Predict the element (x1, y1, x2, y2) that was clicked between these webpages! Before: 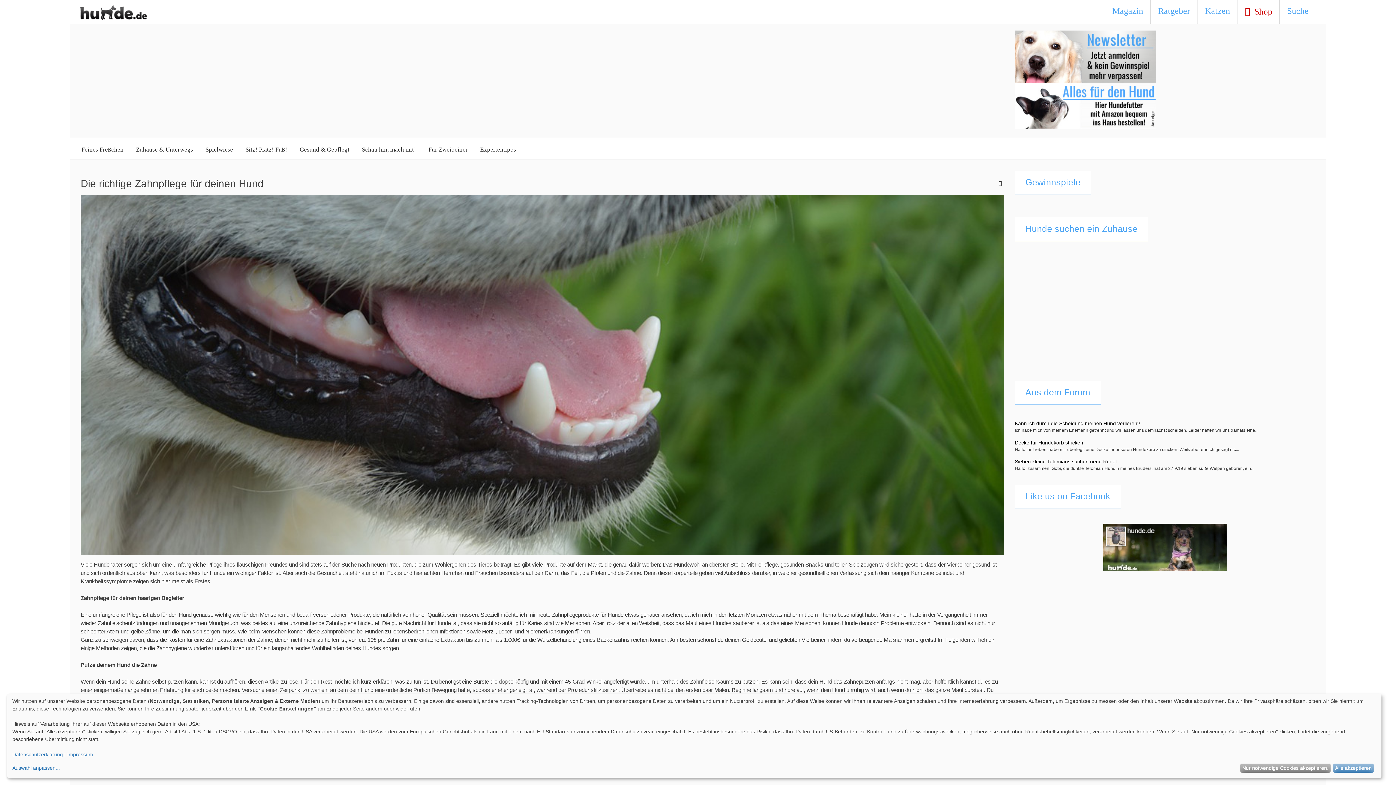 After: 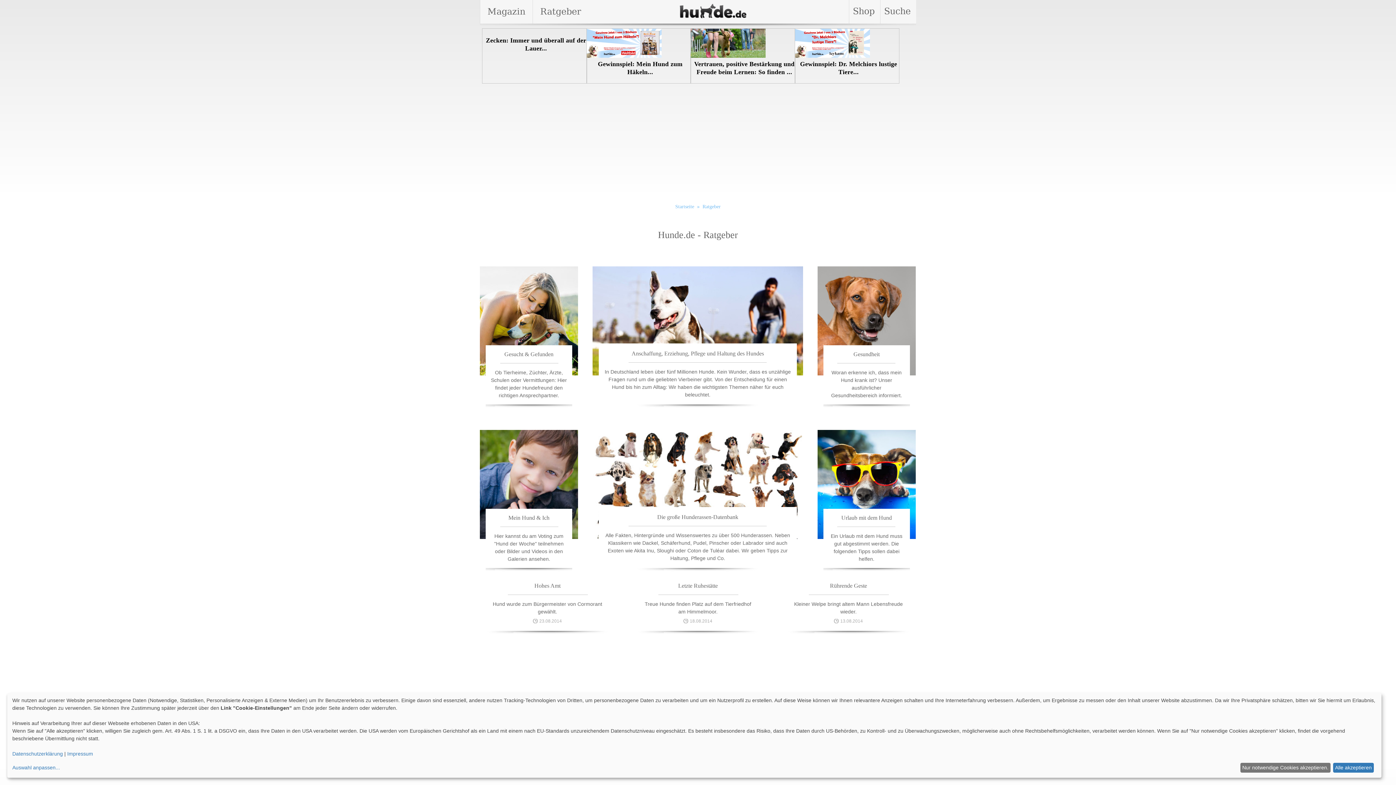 Action: bbox: (1151, 0, 1197, 22) label: Ratgeber